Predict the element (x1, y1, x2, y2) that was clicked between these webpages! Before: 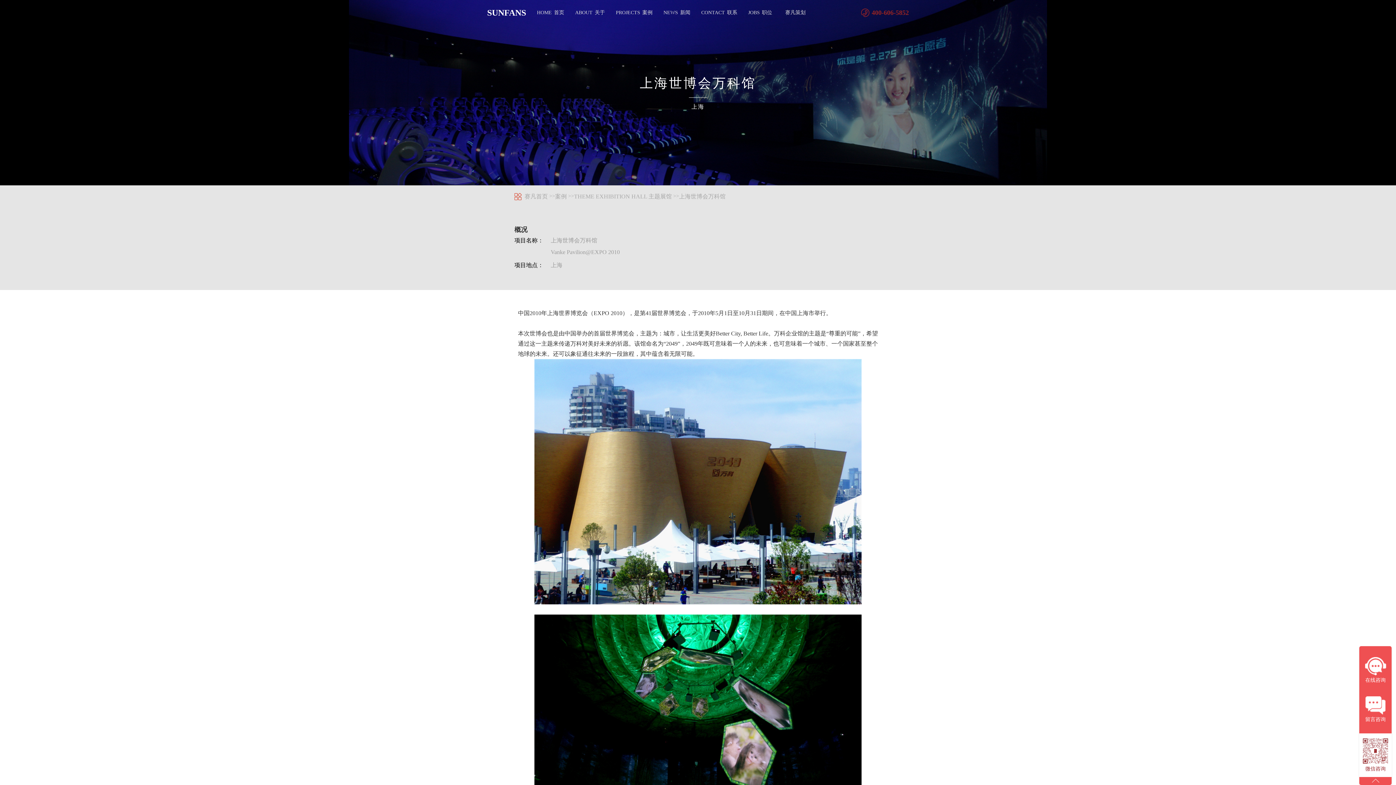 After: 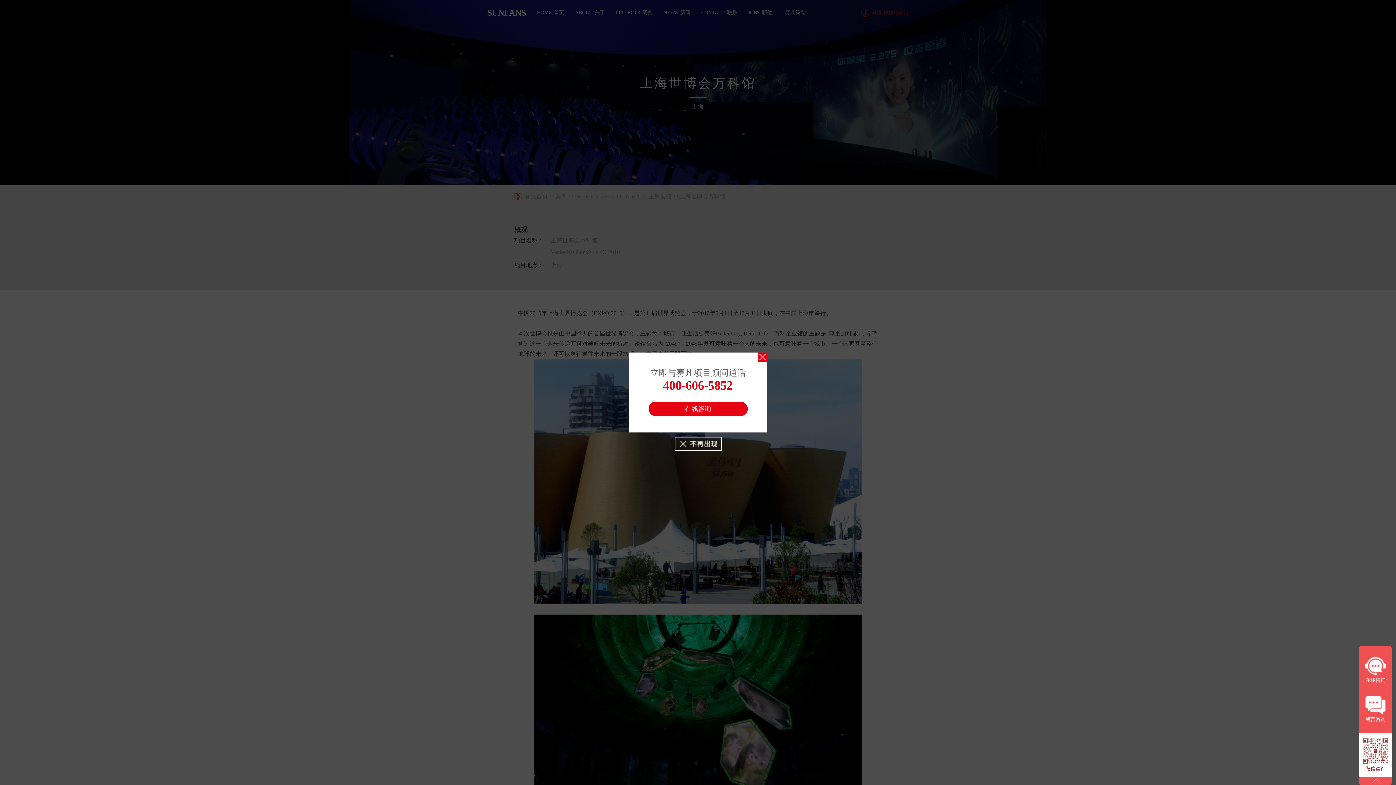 Action: bbox: (1365, 664, 1386, 683) label:  在线咨询